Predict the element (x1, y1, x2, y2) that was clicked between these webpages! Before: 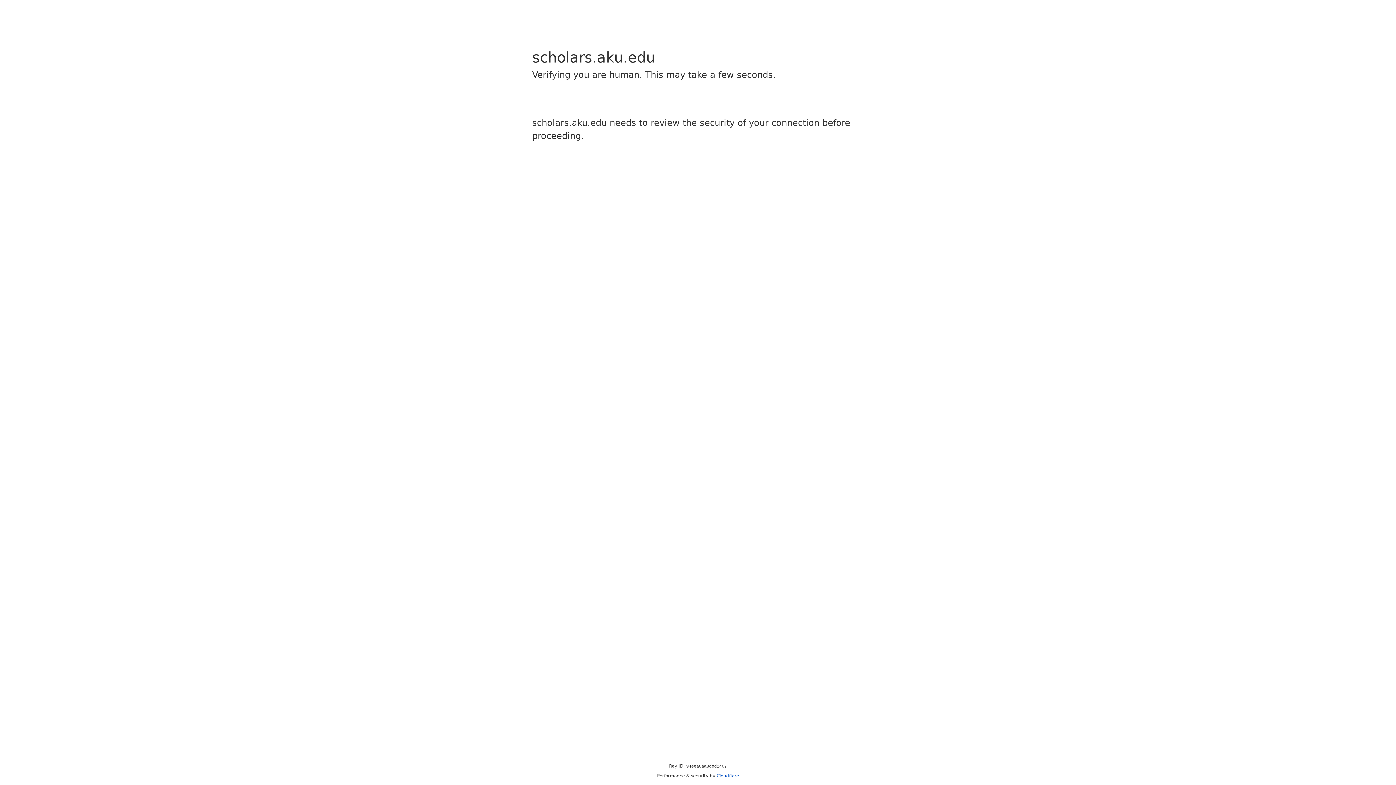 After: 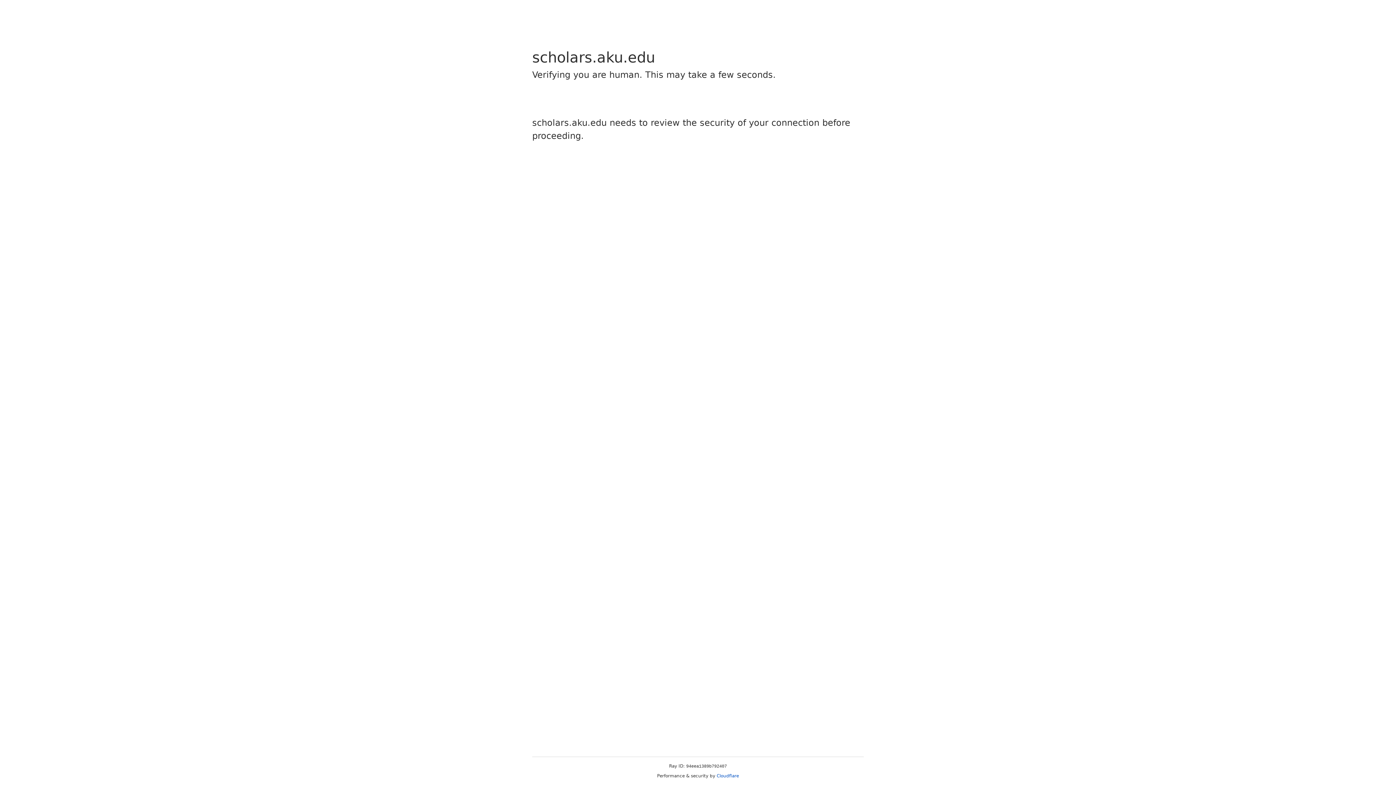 Action: bbox: (716, 773, 739, 778) label: Cloudflare